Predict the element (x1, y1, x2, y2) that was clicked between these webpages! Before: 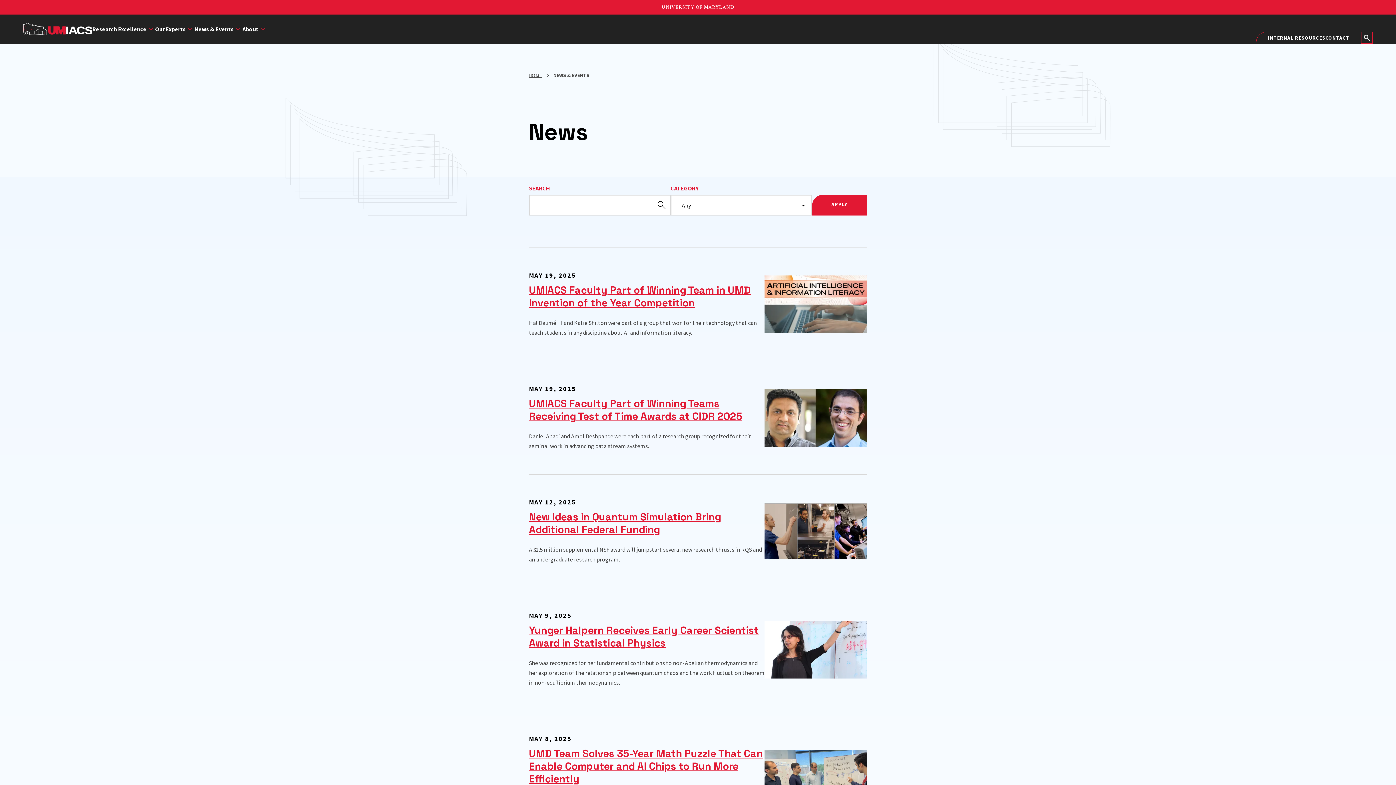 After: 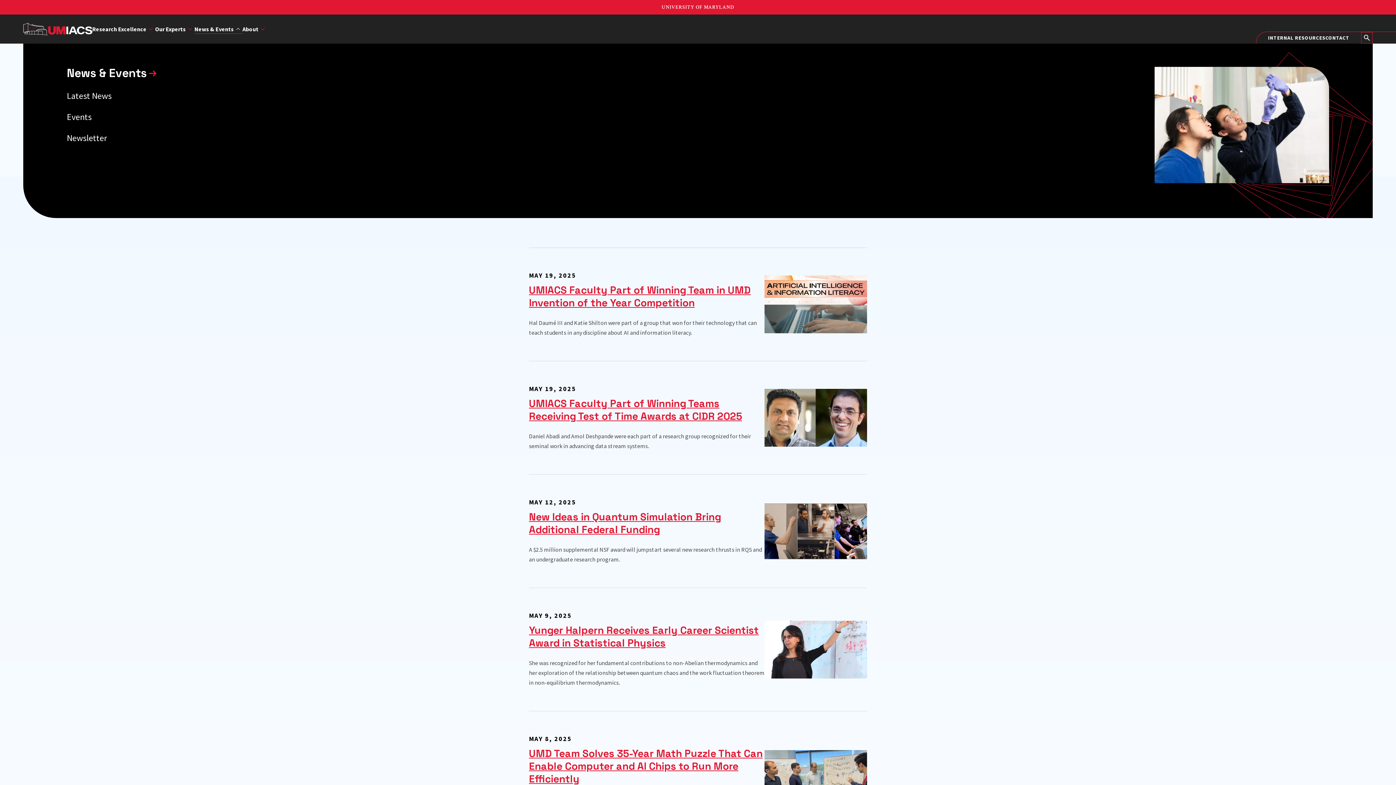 Action: bbox: (194, 24, 242, 33) label: News & Events